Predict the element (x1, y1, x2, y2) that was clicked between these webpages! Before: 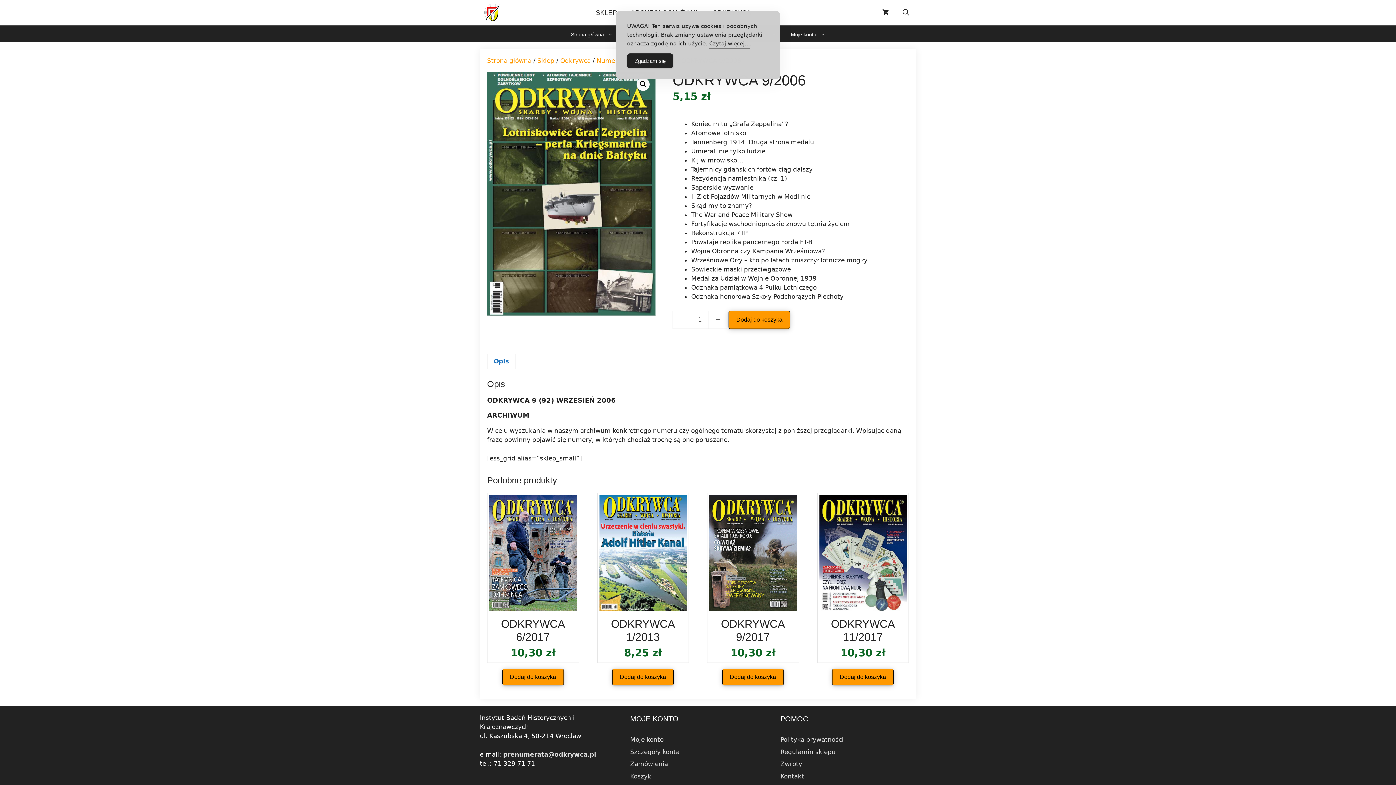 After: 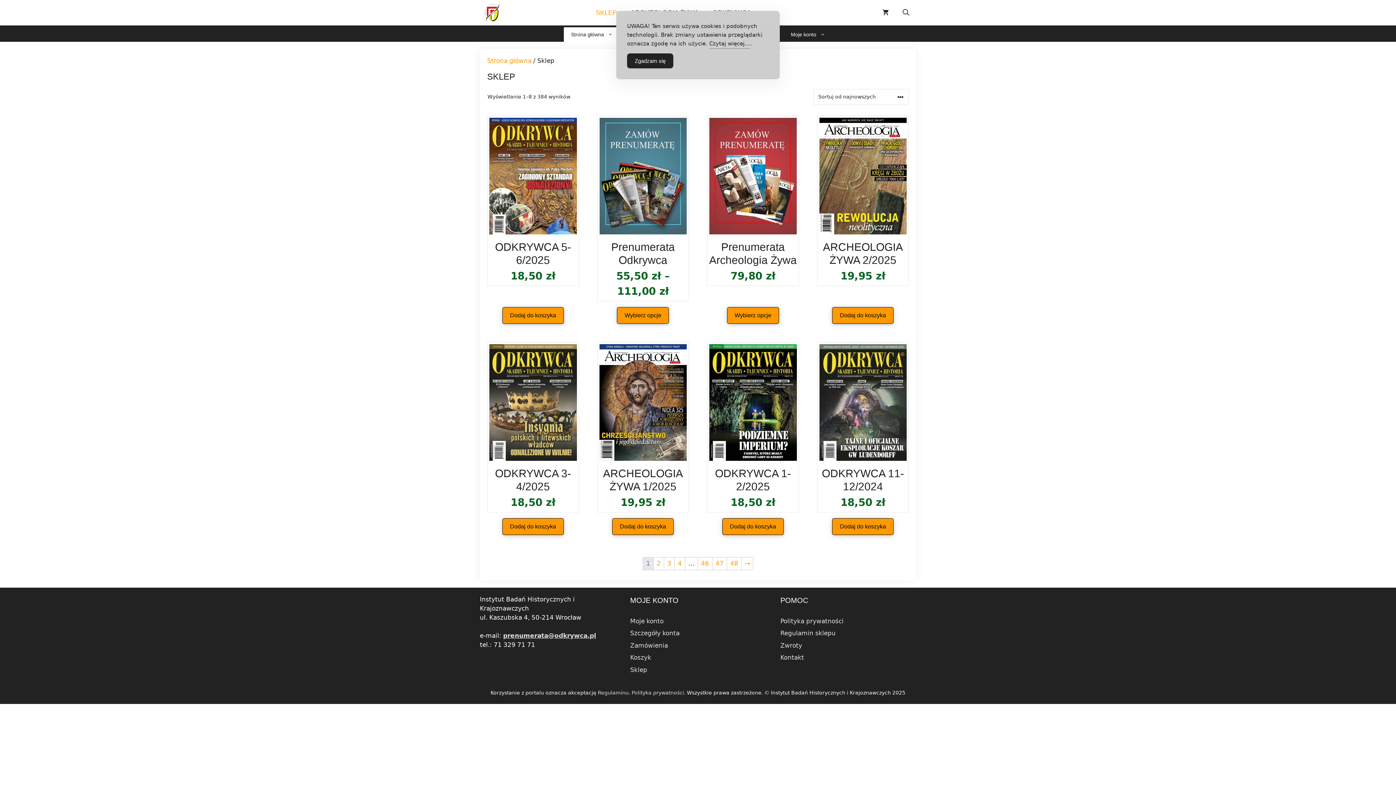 Action: bbox: (589, 0, 624, 25) label: SKLEP